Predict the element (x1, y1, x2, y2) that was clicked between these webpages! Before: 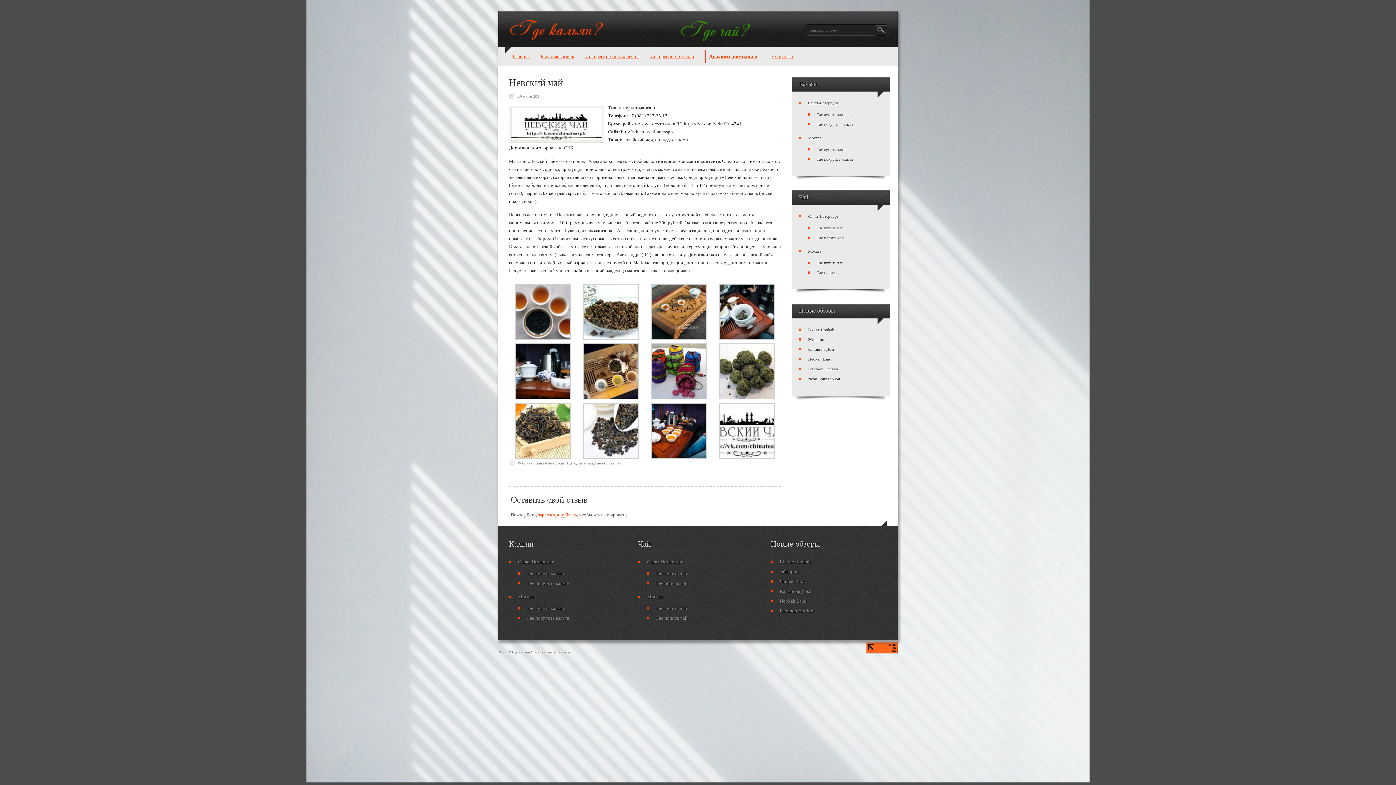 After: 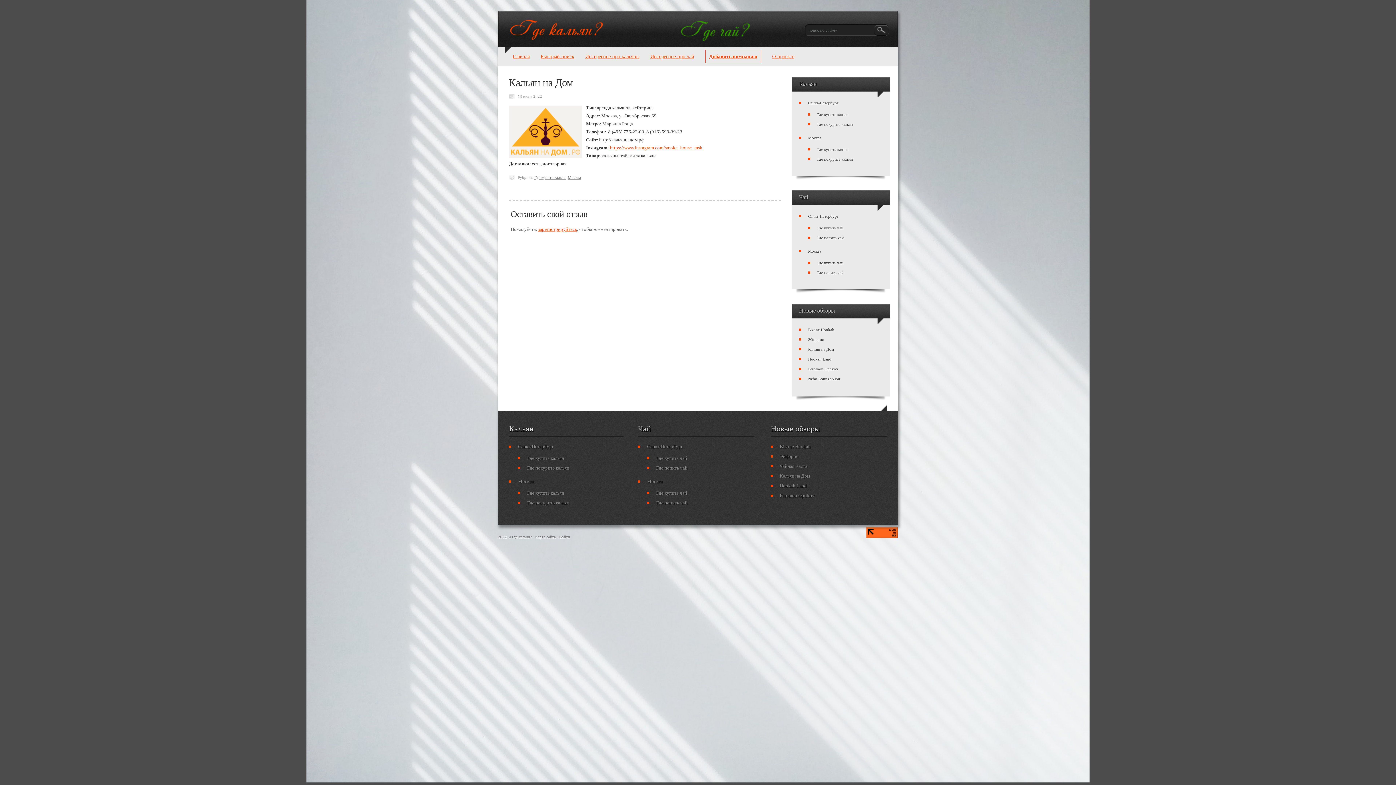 Action: bbox: (808, 347, 834, 351) label: Кальян на Дом